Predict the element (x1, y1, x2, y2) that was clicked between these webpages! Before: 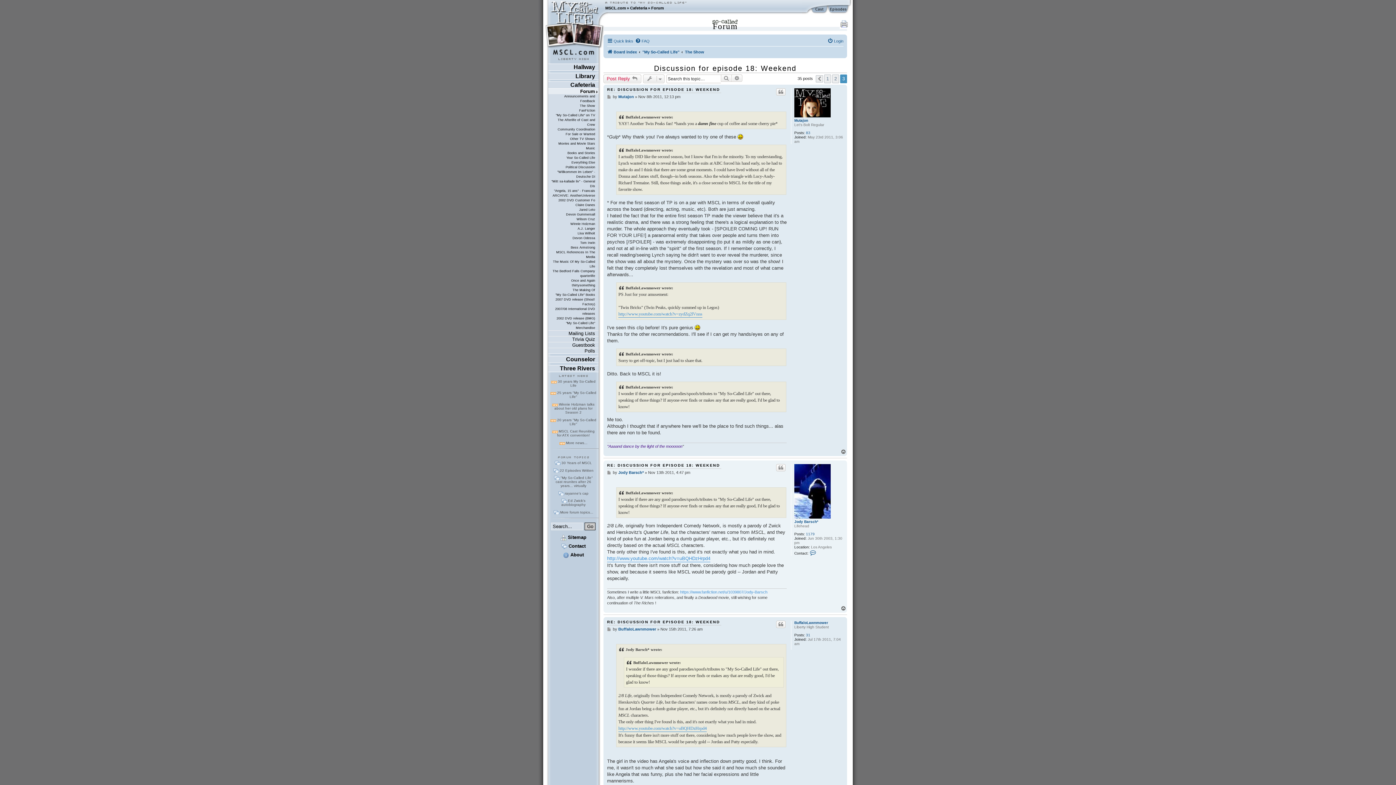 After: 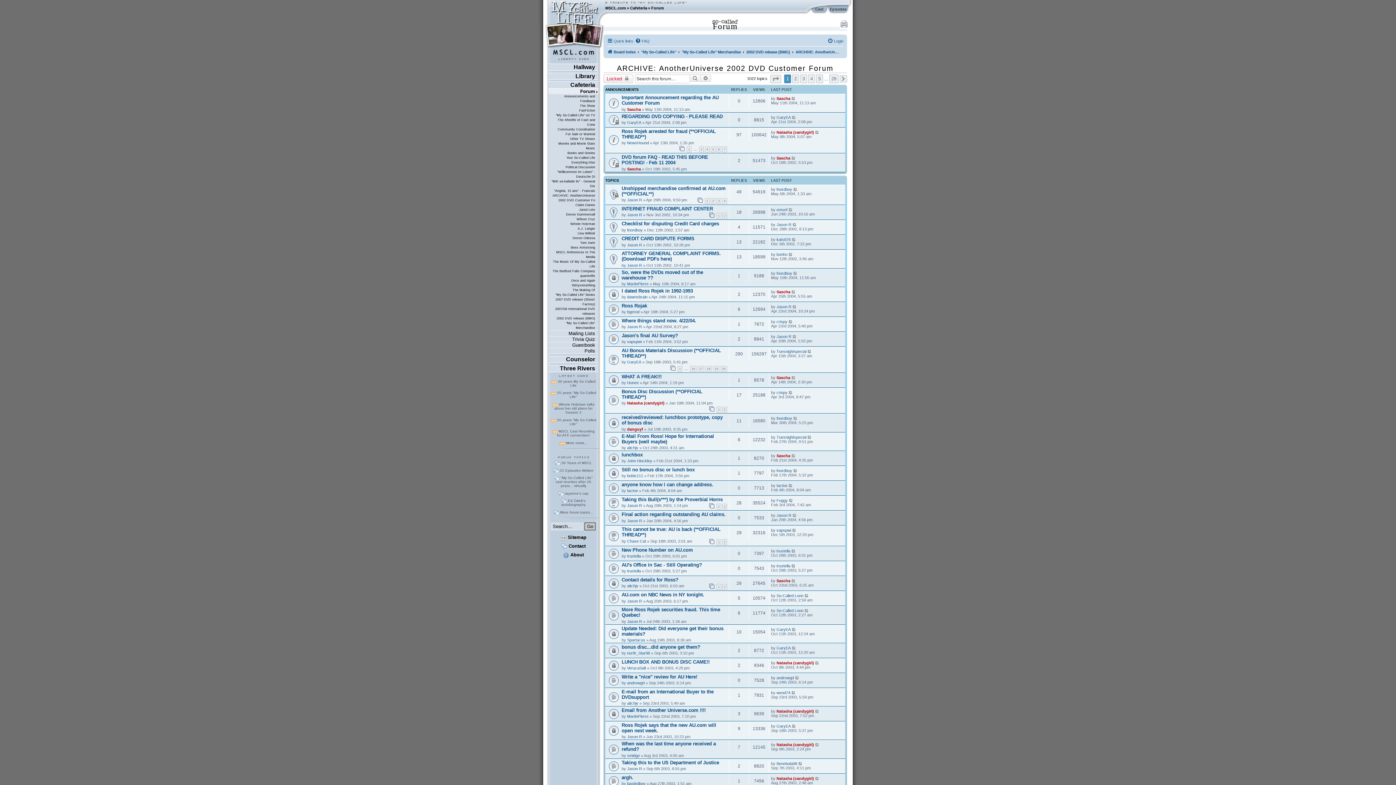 Action: bbox: (548, 193, 598, 203) label: ARCHIVE: AnotherUniverse 2002 DVD Customer Fo